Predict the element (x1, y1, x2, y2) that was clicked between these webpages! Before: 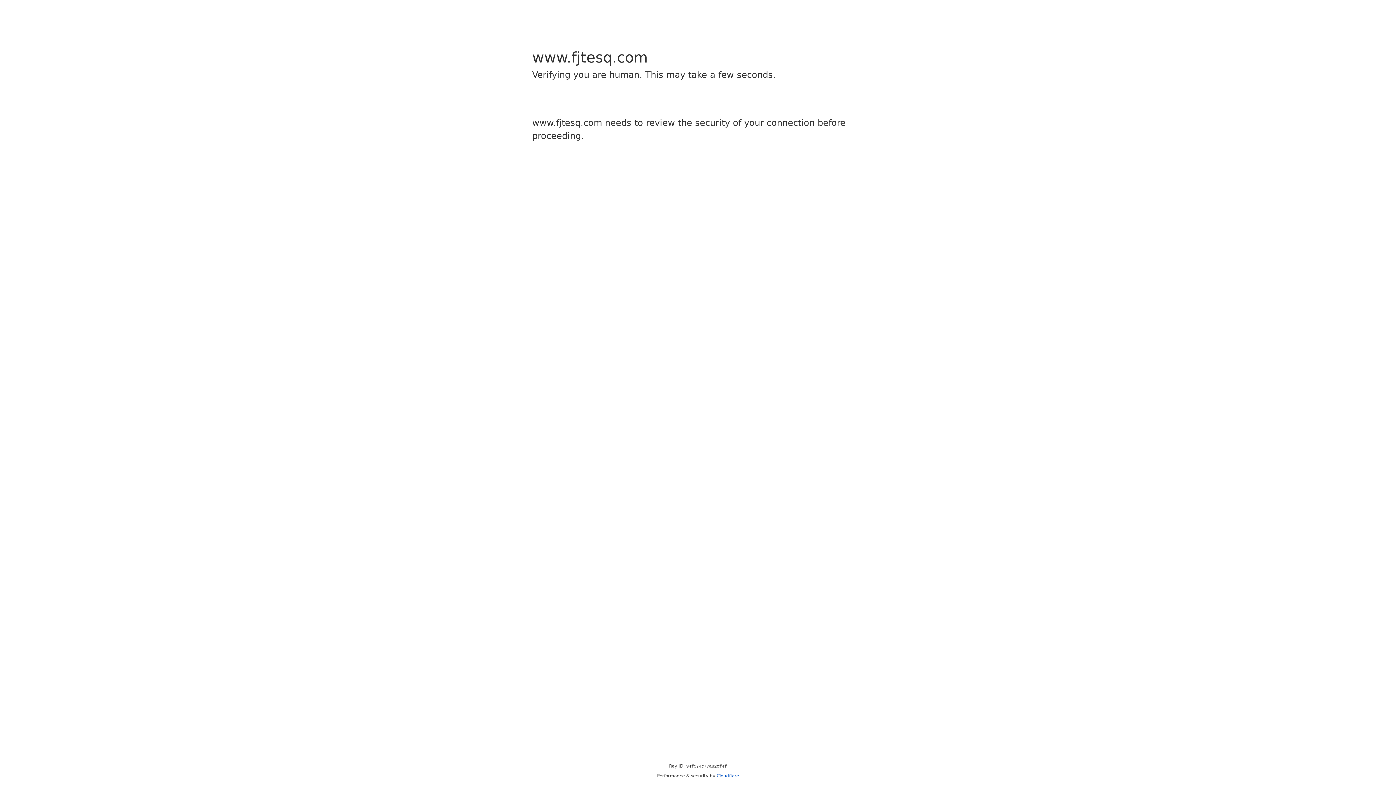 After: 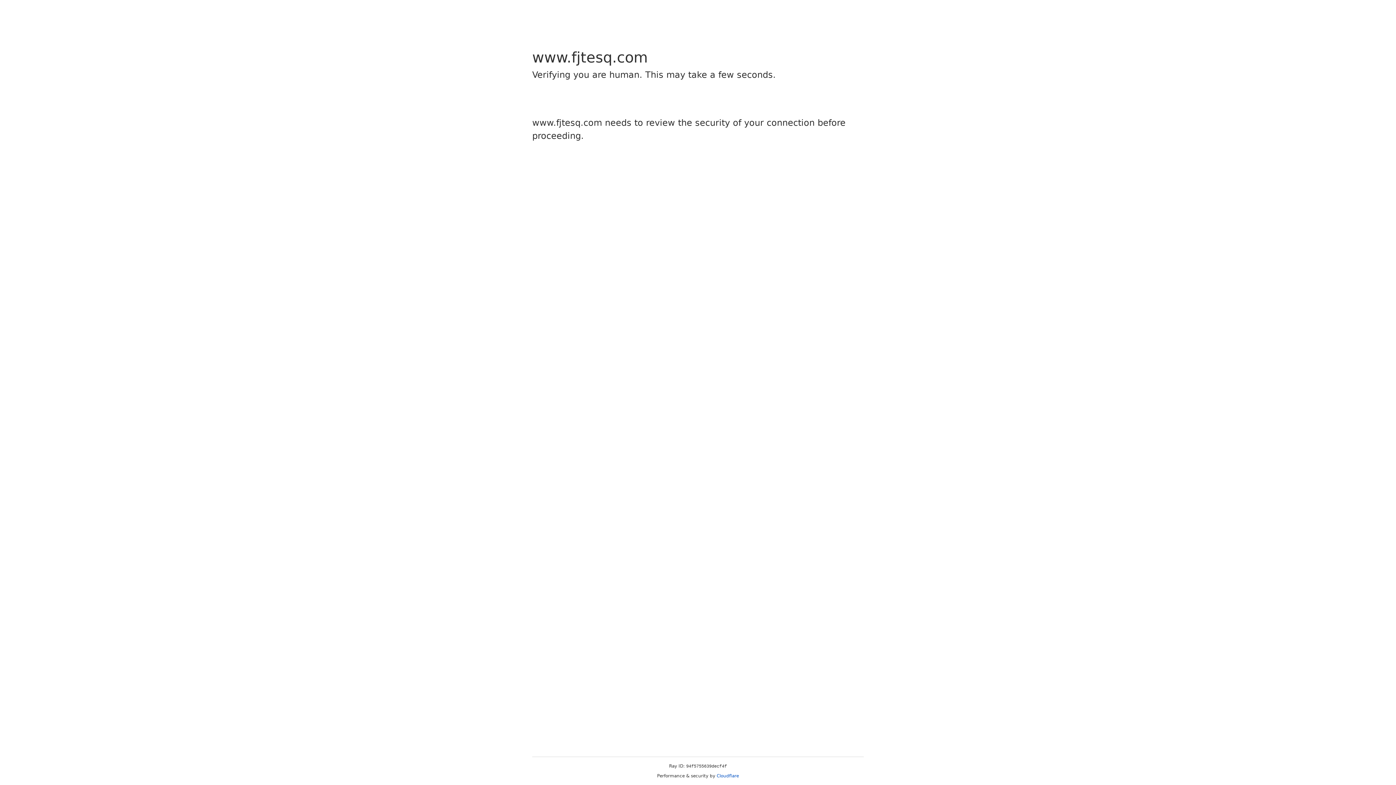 Action: bbox: (716, 773, 739, 778) label: Cloudflare